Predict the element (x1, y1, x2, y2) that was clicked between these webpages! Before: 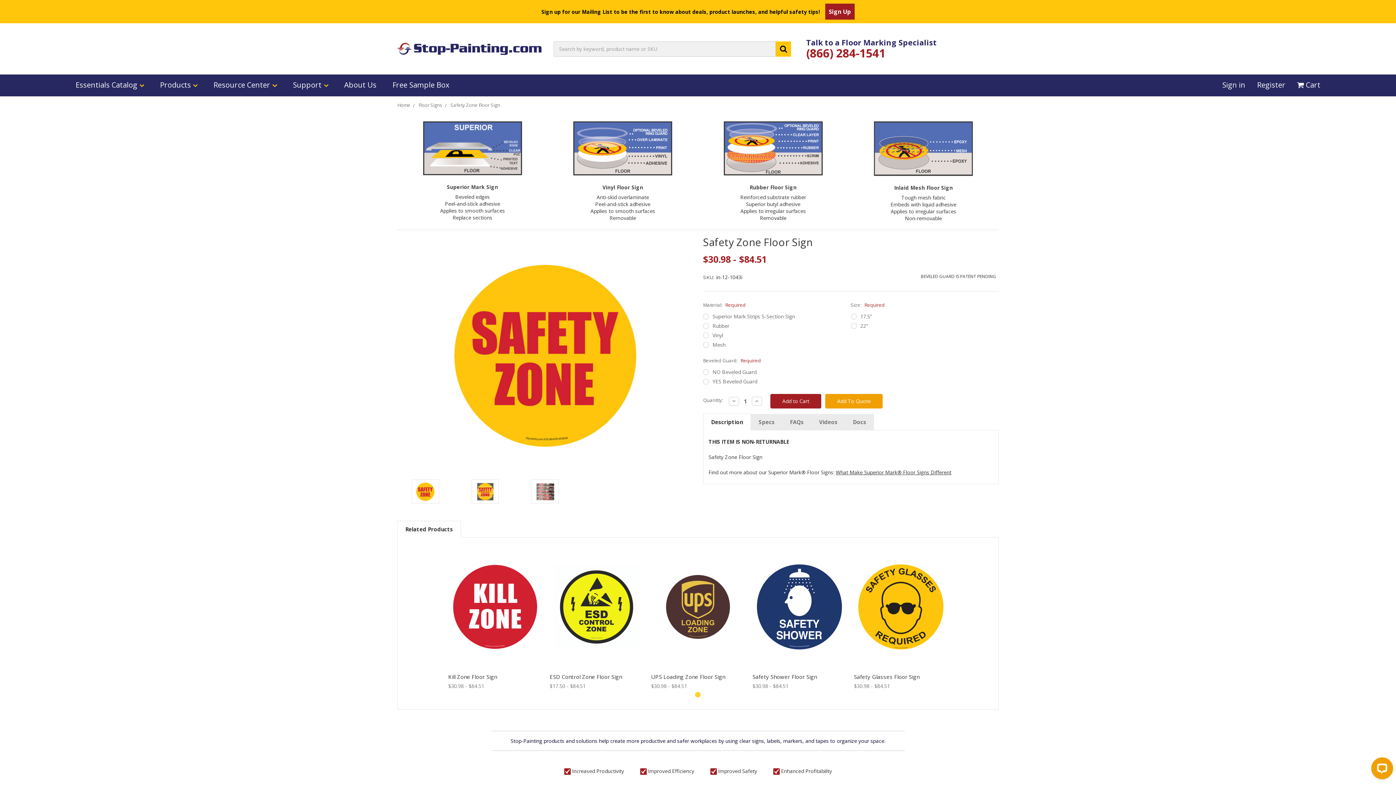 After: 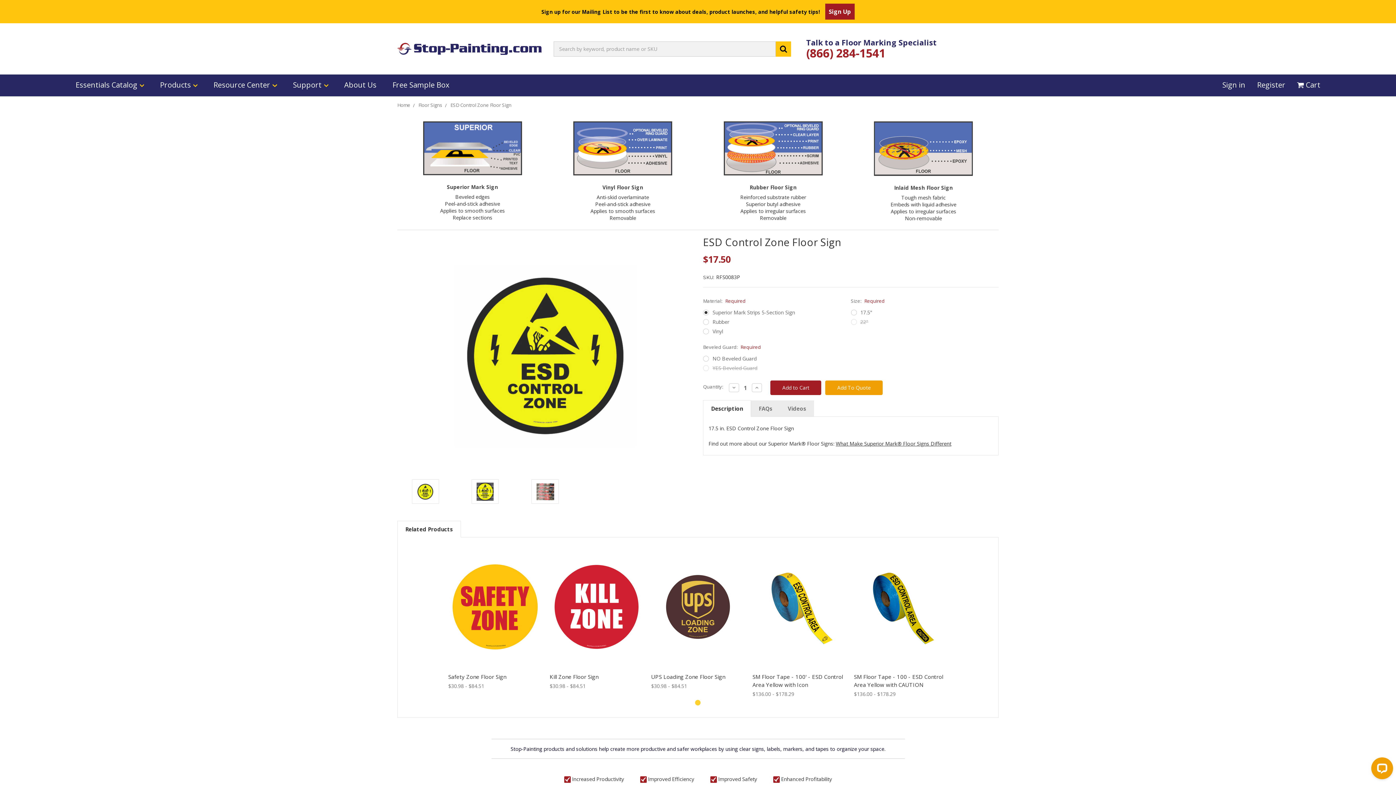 Action: label: Choose Options bbox: (571, 601, 622, 612)